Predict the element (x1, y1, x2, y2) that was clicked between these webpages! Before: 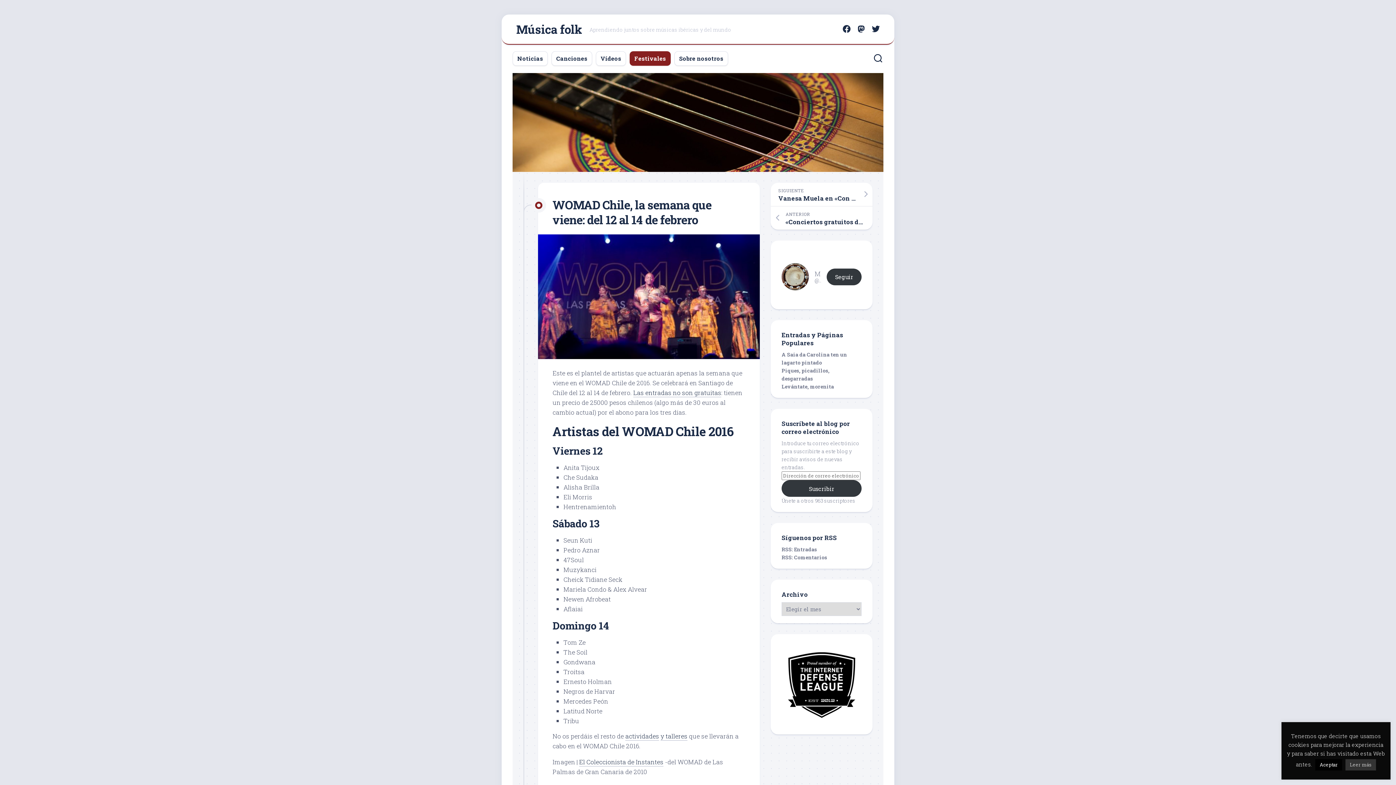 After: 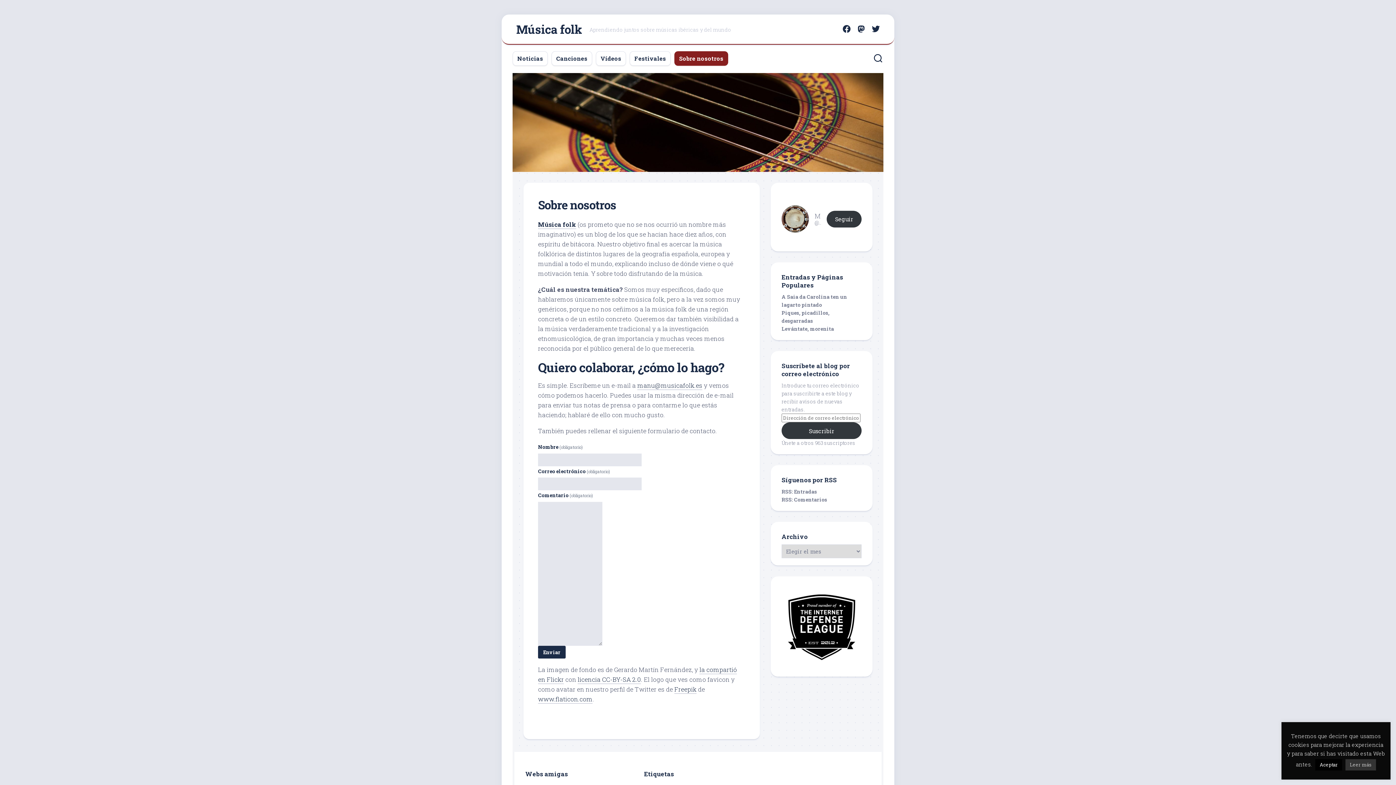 Action: label: Sobre nosotros bbox: (679, 54, 723, 62)